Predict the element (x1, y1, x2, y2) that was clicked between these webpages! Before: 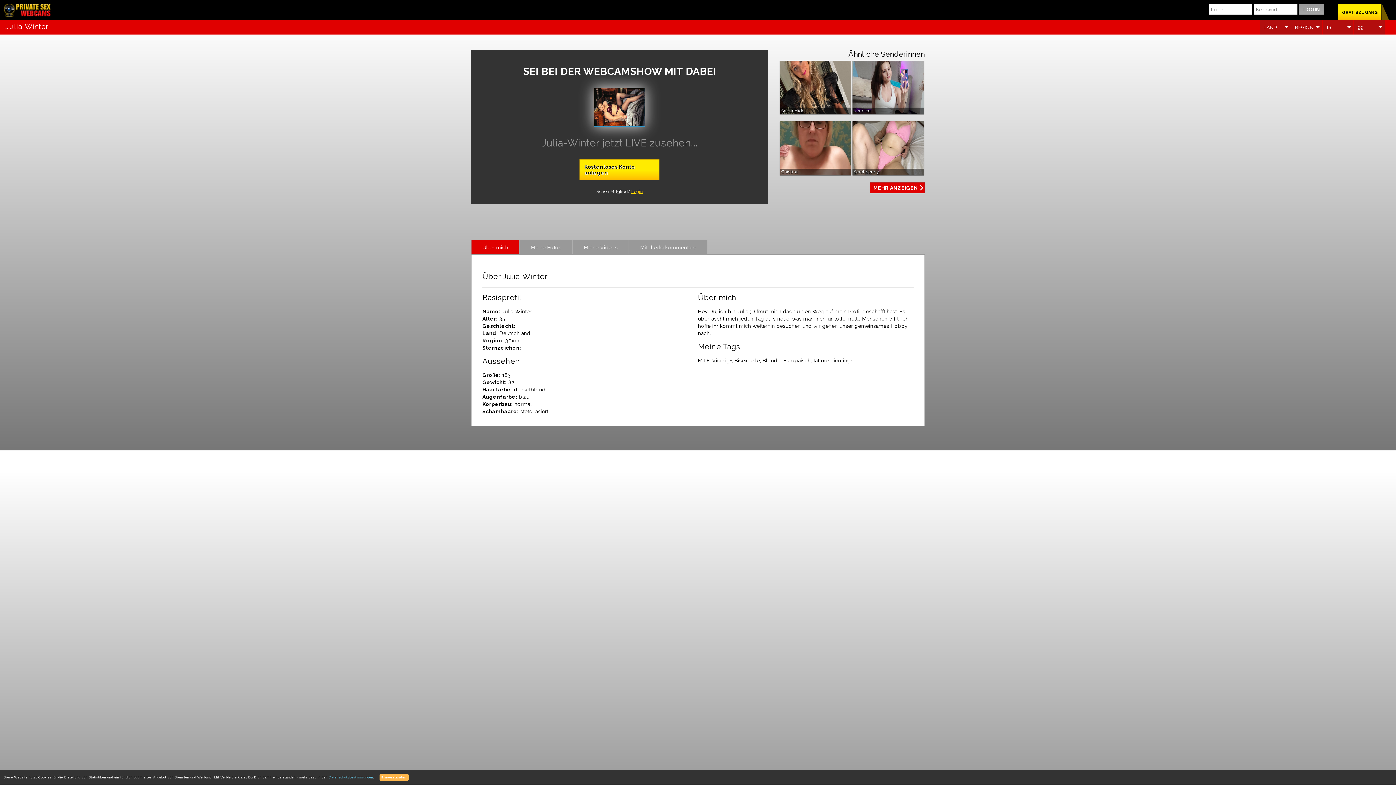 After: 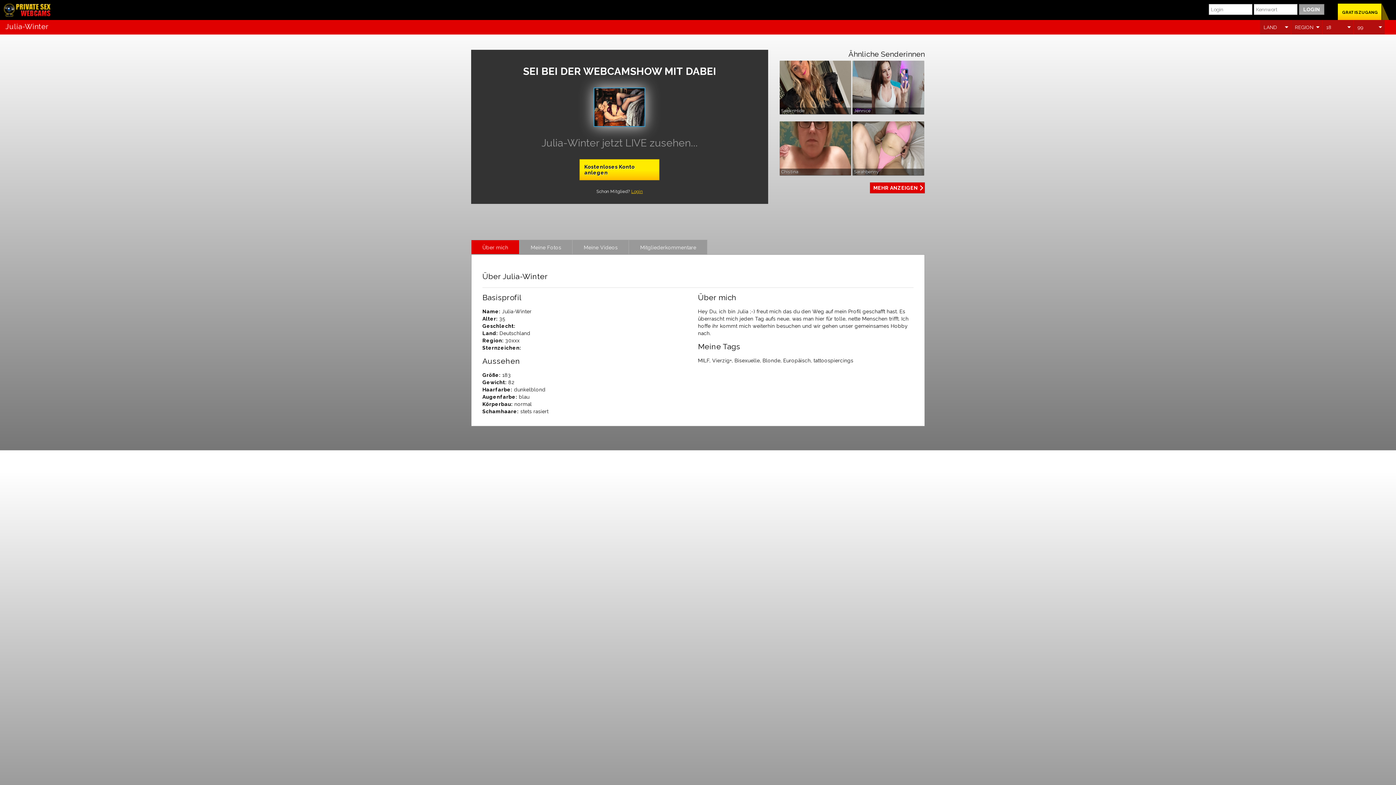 Action: bbox: (379, 774, 408, 781) label: Einverstanden